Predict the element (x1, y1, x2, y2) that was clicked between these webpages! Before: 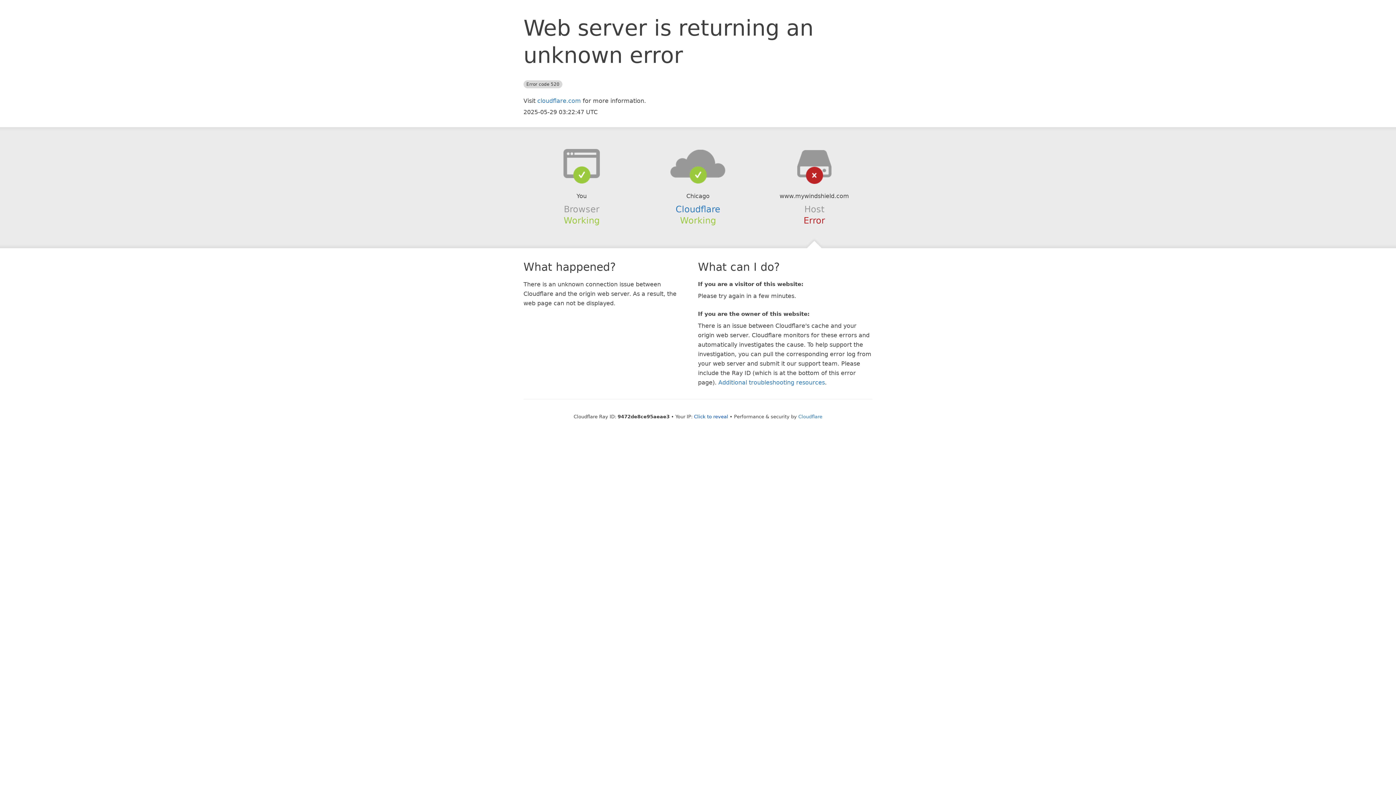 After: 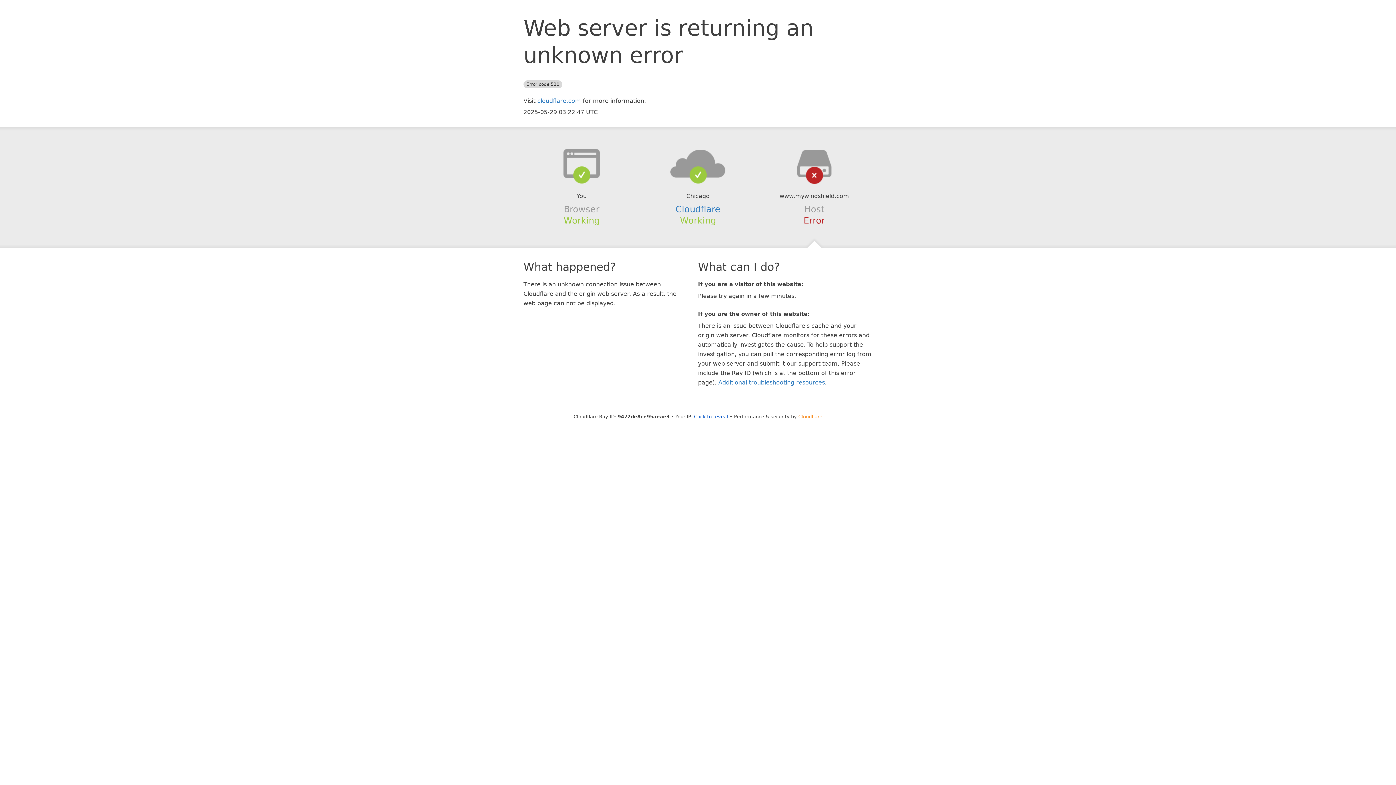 Action: label: Cloudflare bbox: (798, 414, 822, 419)